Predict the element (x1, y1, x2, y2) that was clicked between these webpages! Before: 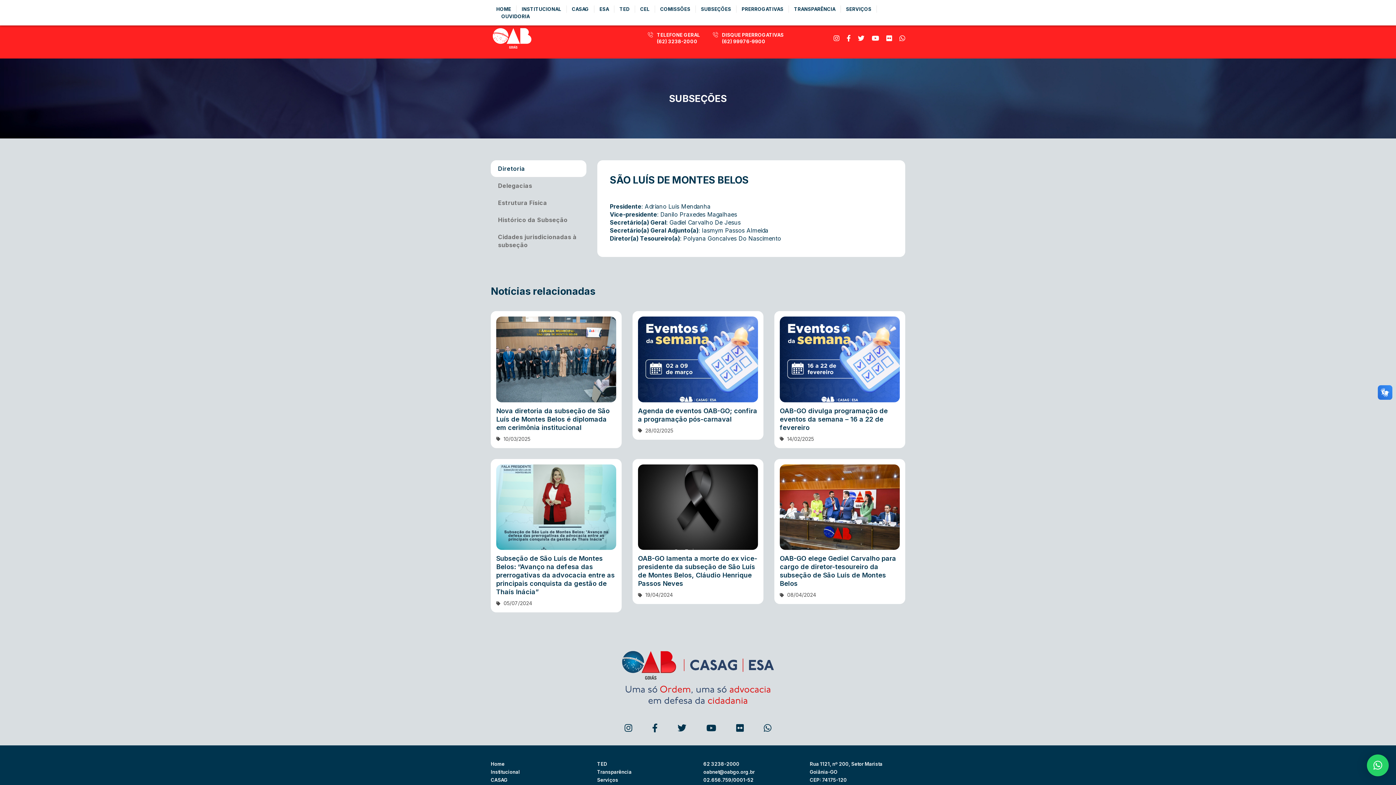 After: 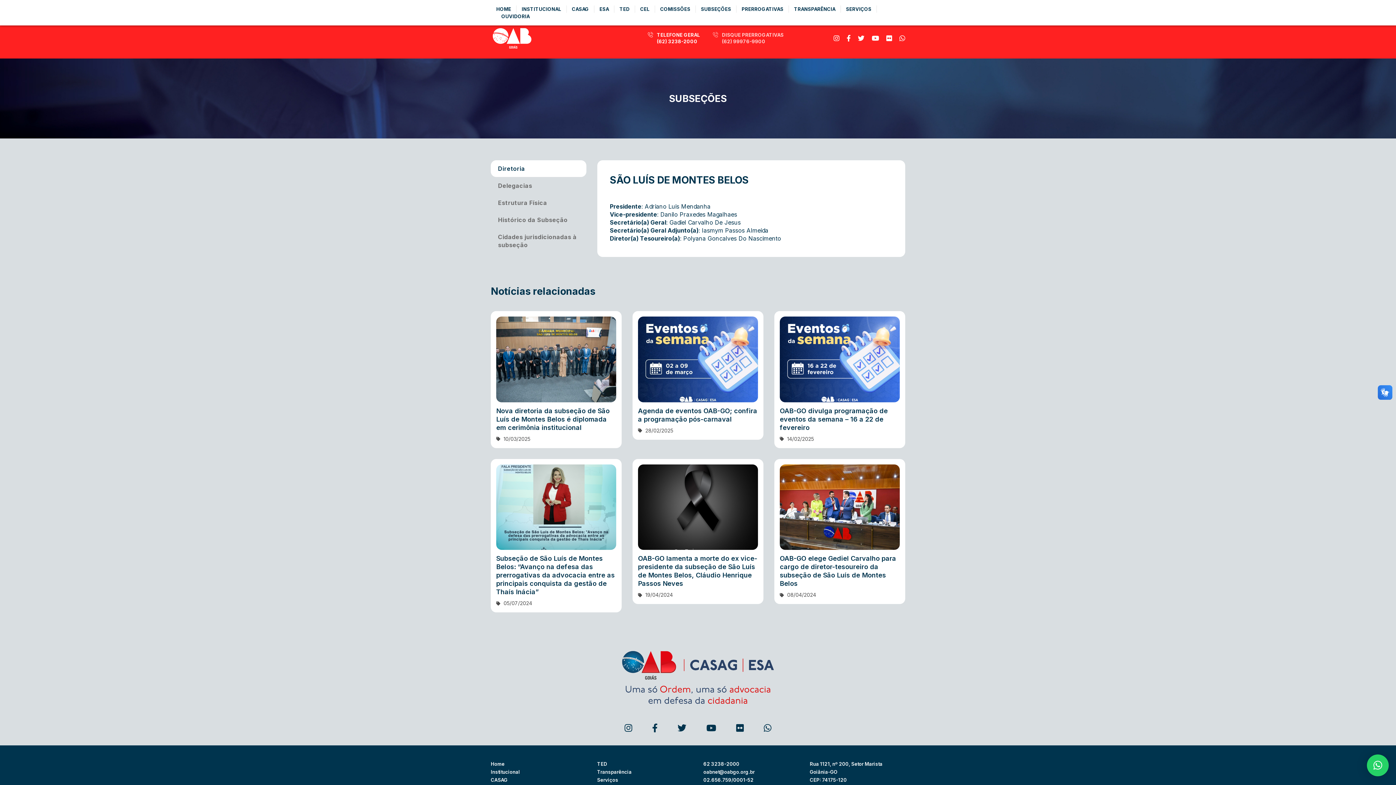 Action: label: DISQUE PRERROGATIVAS
(62) 99976-9900 bbox: (713, 31, 783, 44)